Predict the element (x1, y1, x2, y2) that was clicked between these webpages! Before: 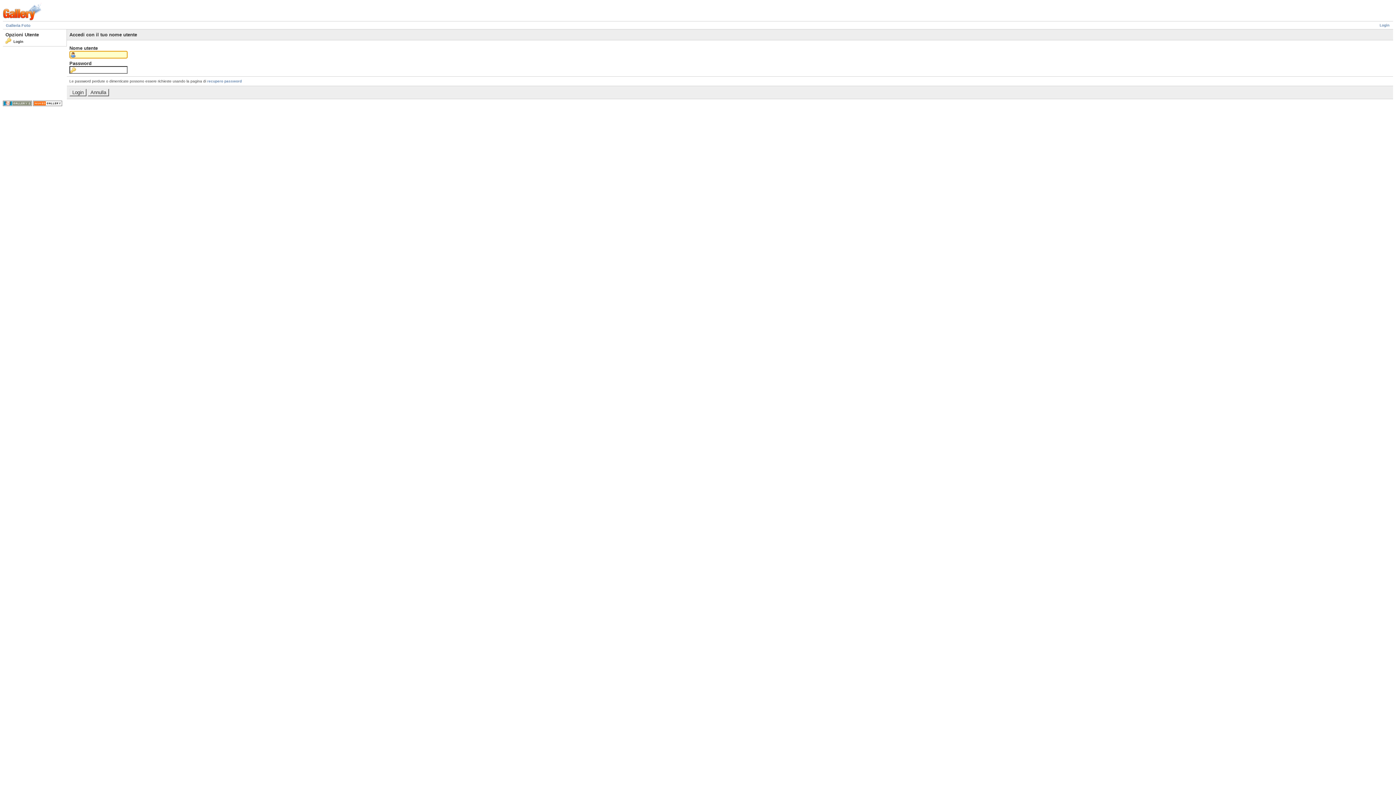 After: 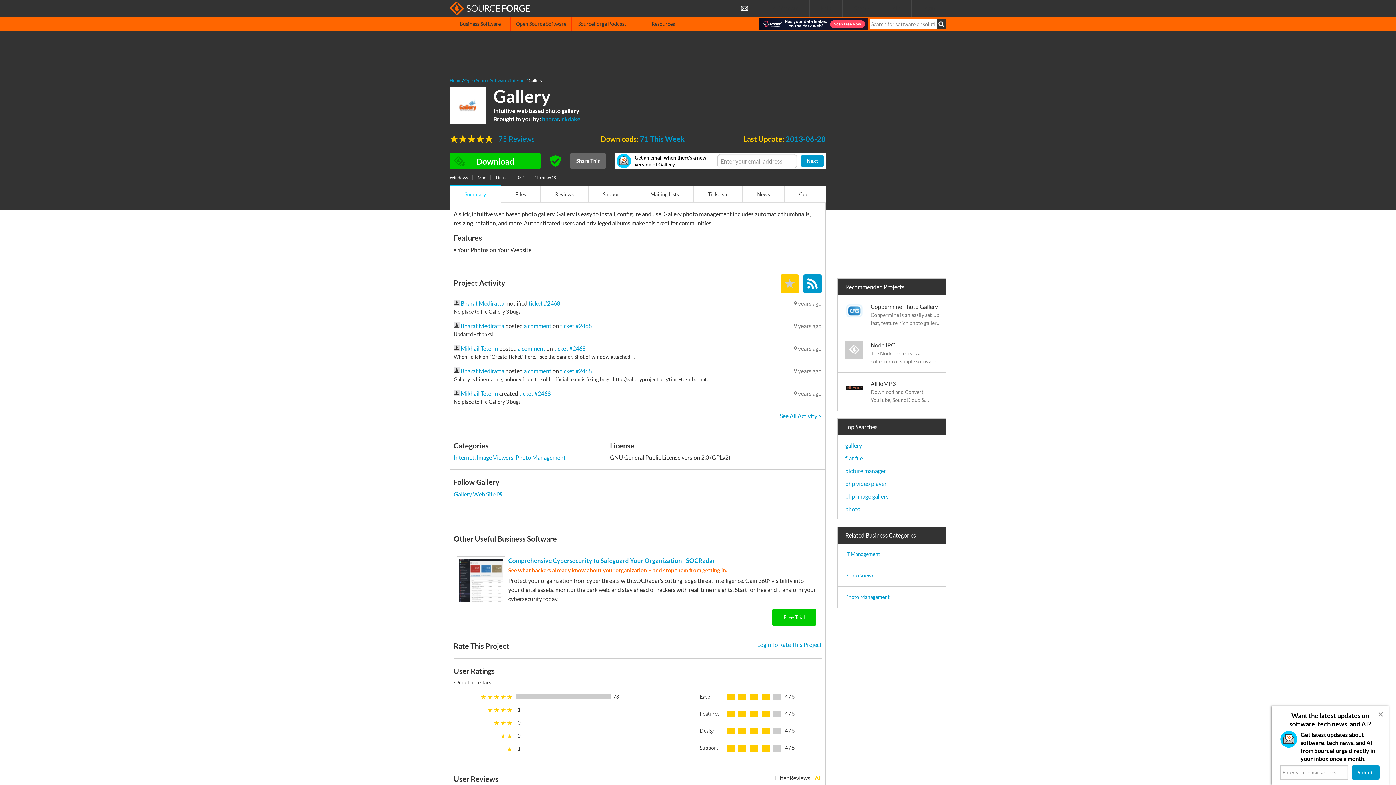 Action: bbox: (2, 102, 32, 106)